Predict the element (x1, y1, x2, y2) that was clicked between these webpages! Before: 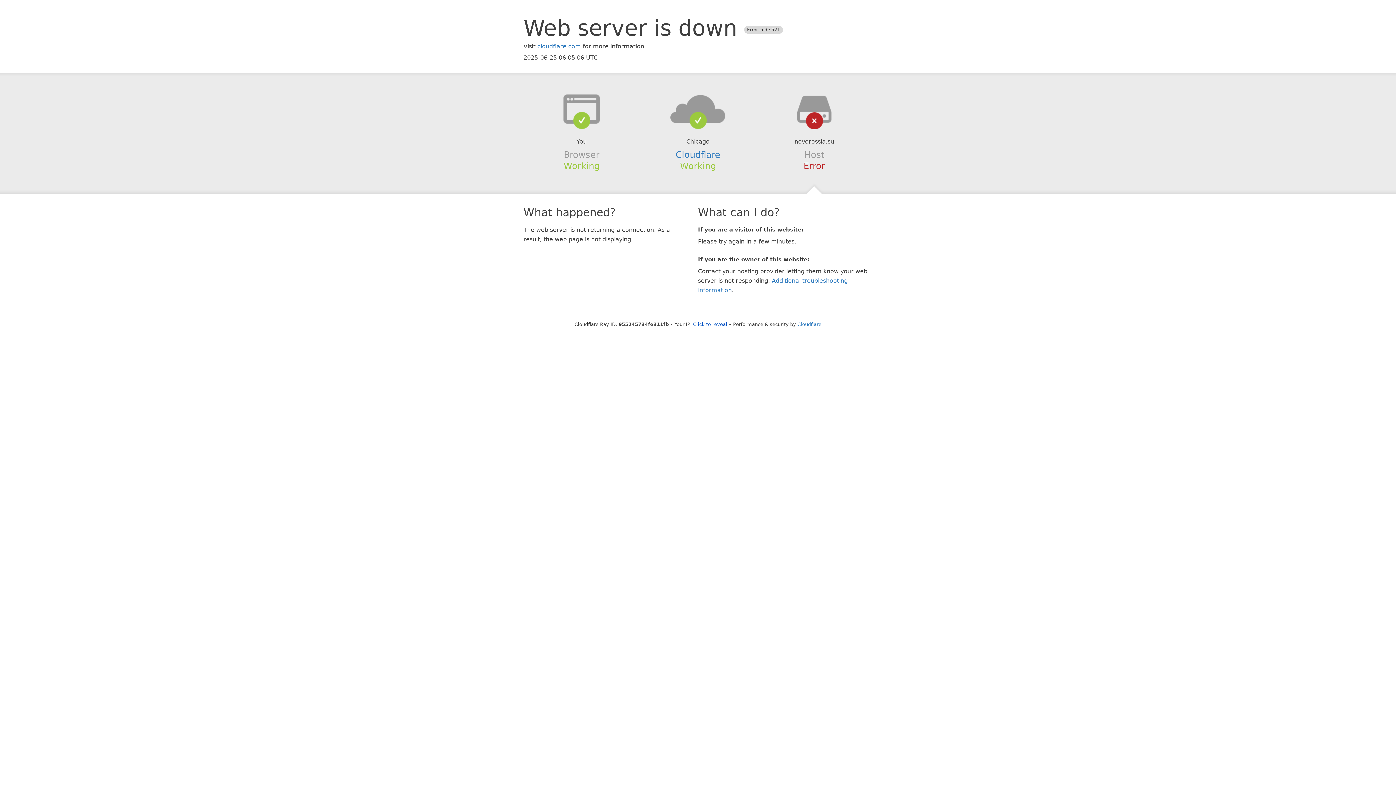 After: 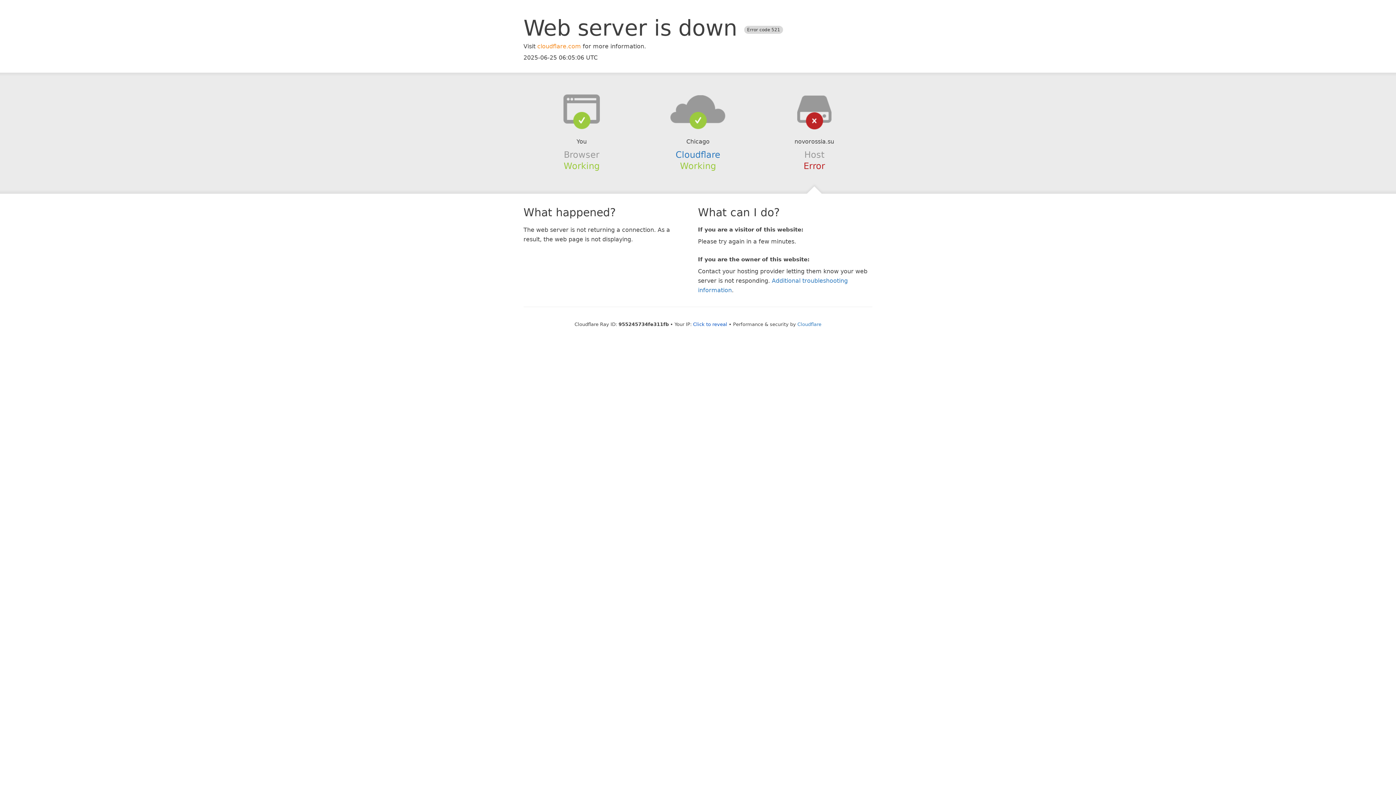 Action: label: cloudflare.com bbox: (537, 42, 581, 49)